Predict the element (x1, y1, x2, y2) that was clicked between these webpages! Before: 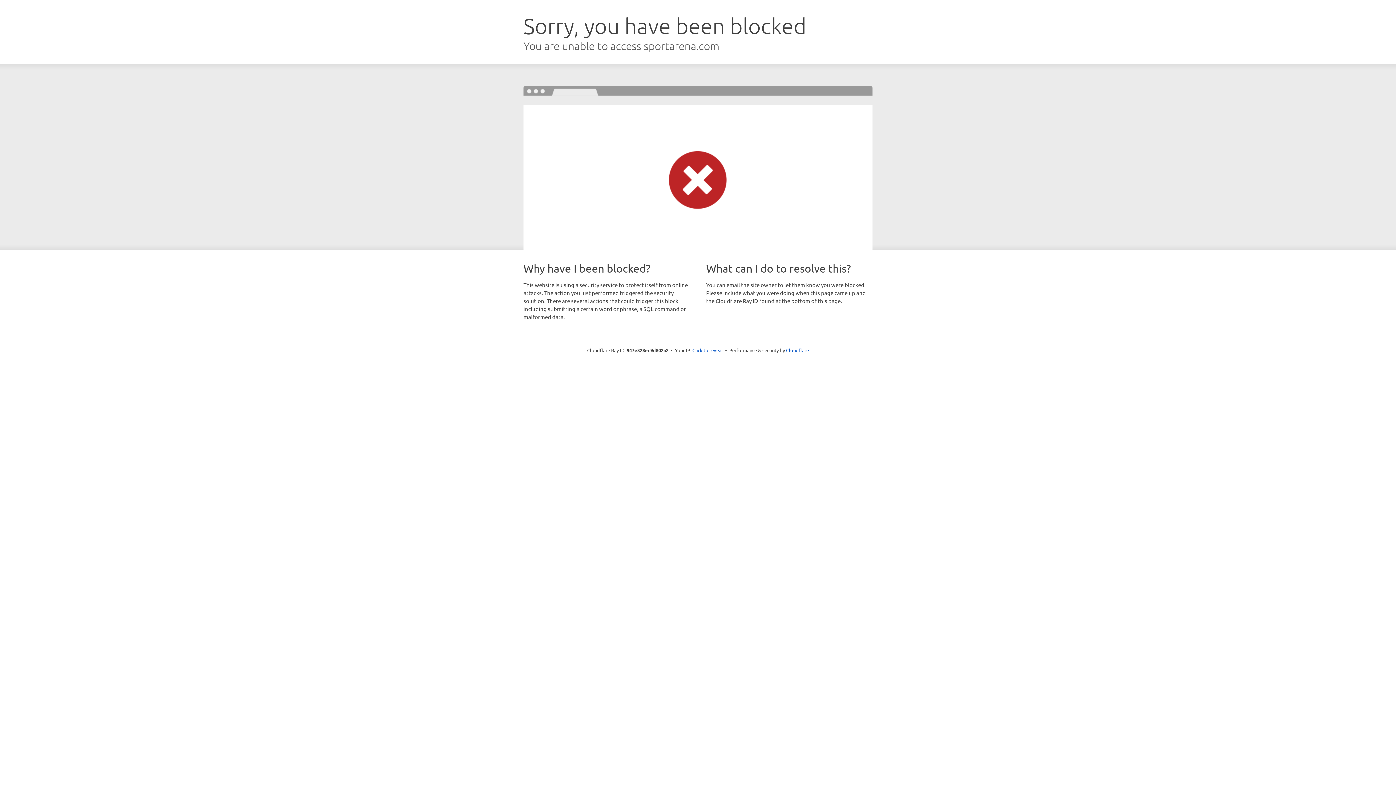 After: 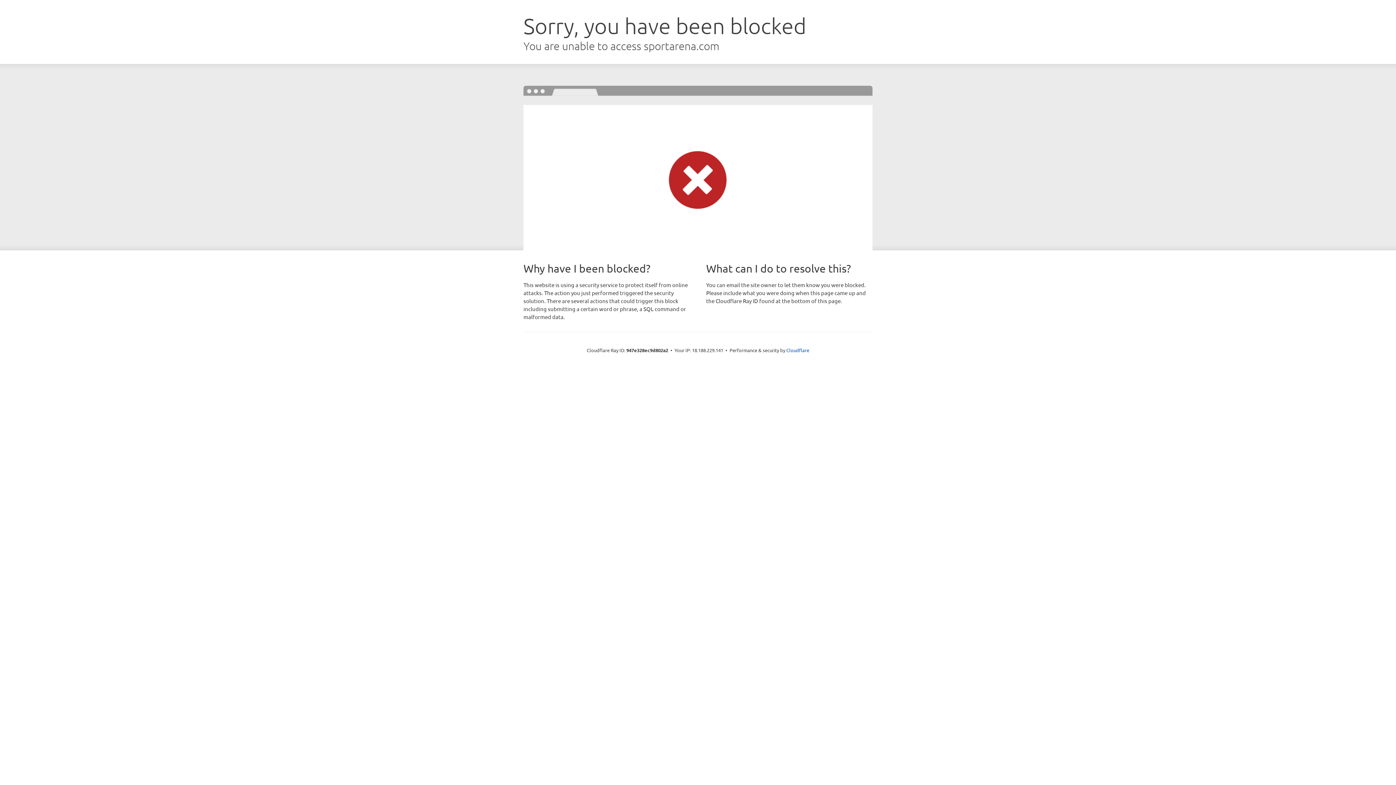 Action: label: Click to reveal bbox: (692, 346, 723, 353)